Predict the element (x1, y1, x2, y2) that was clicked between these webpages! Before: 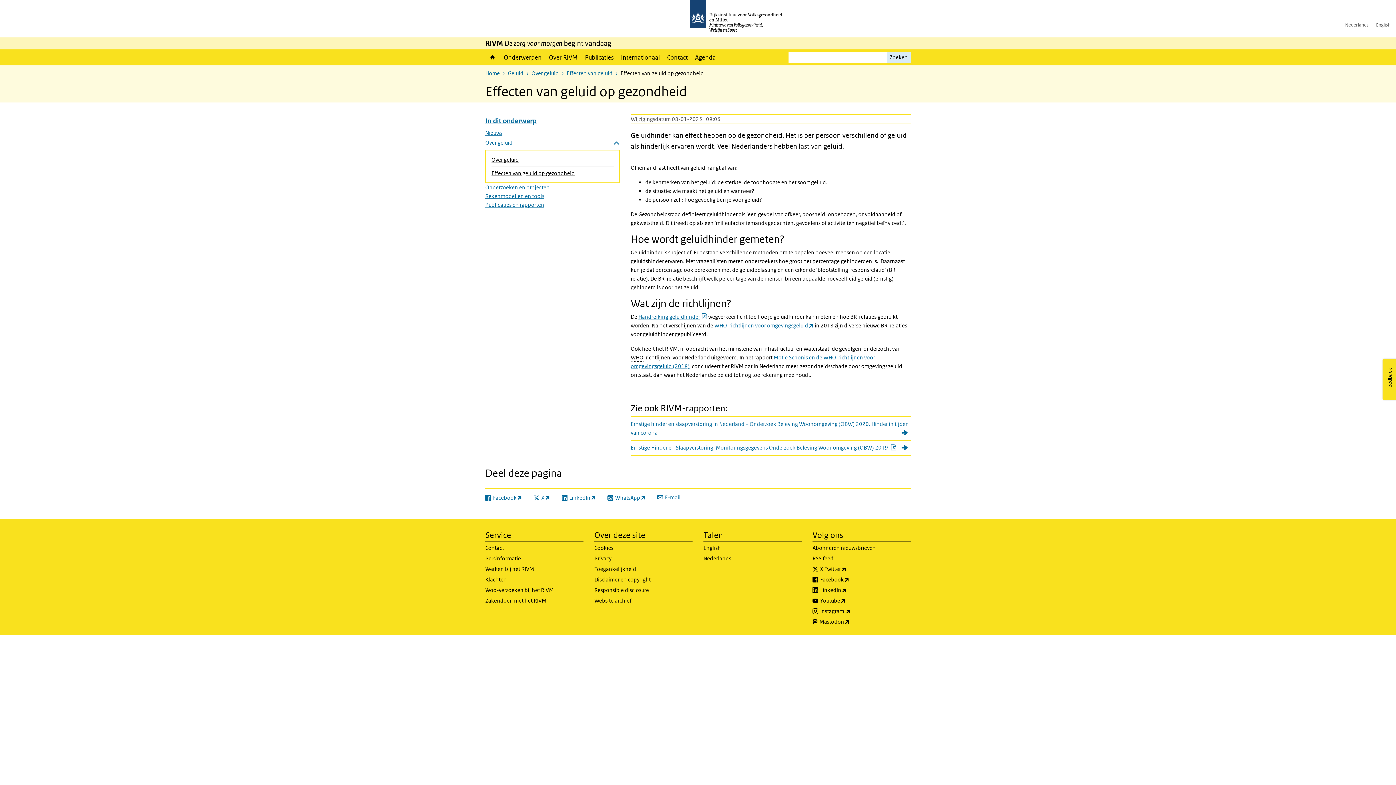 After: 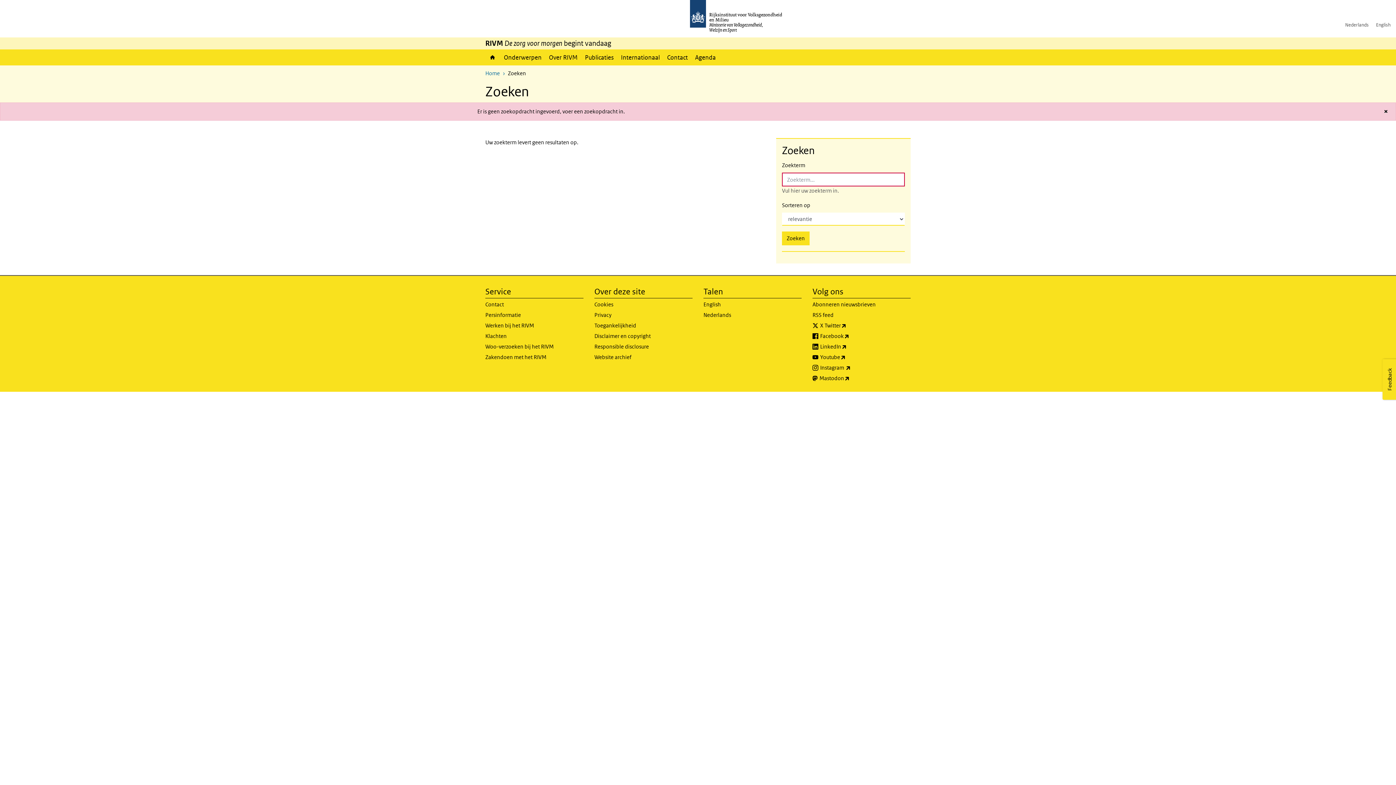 Action: bbox: (886, 52, 910, 62) label: Zoeken